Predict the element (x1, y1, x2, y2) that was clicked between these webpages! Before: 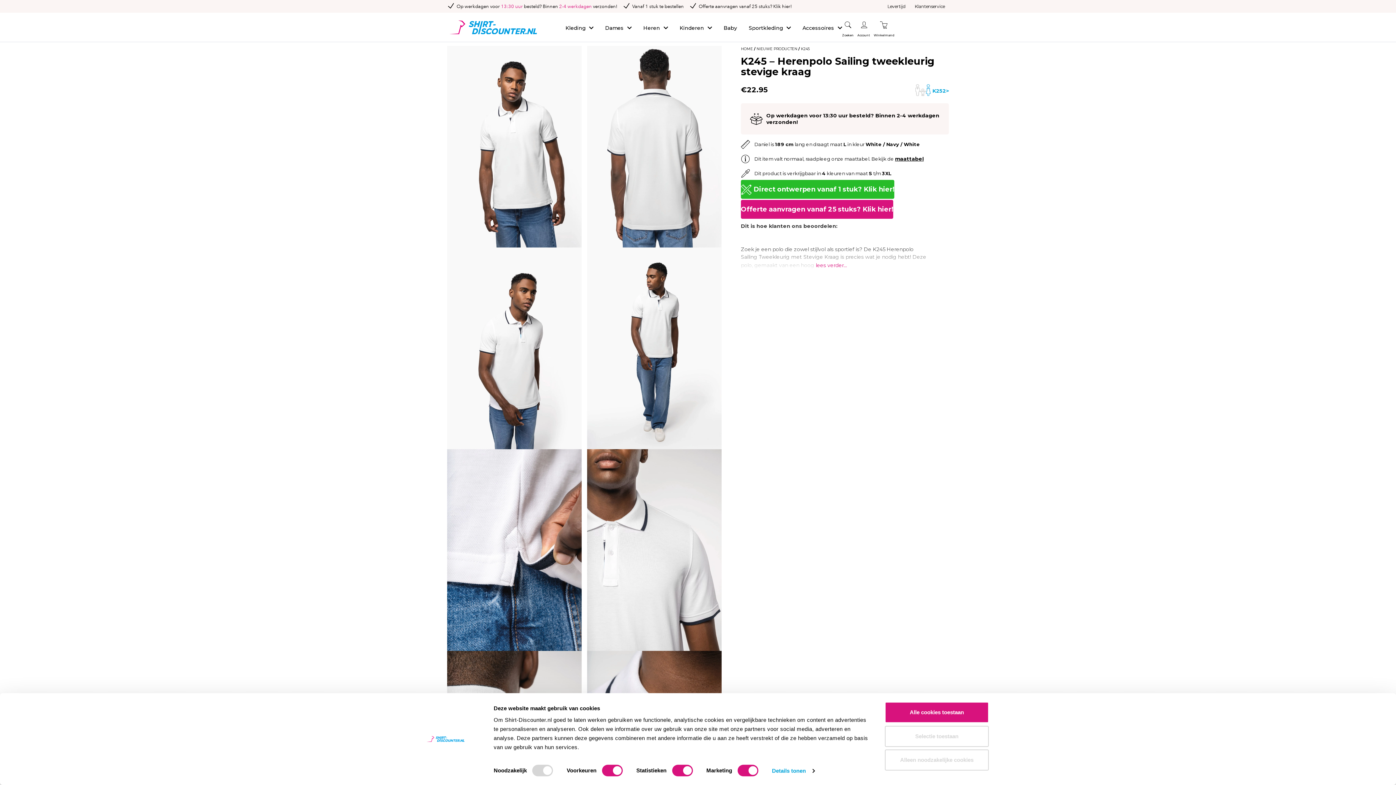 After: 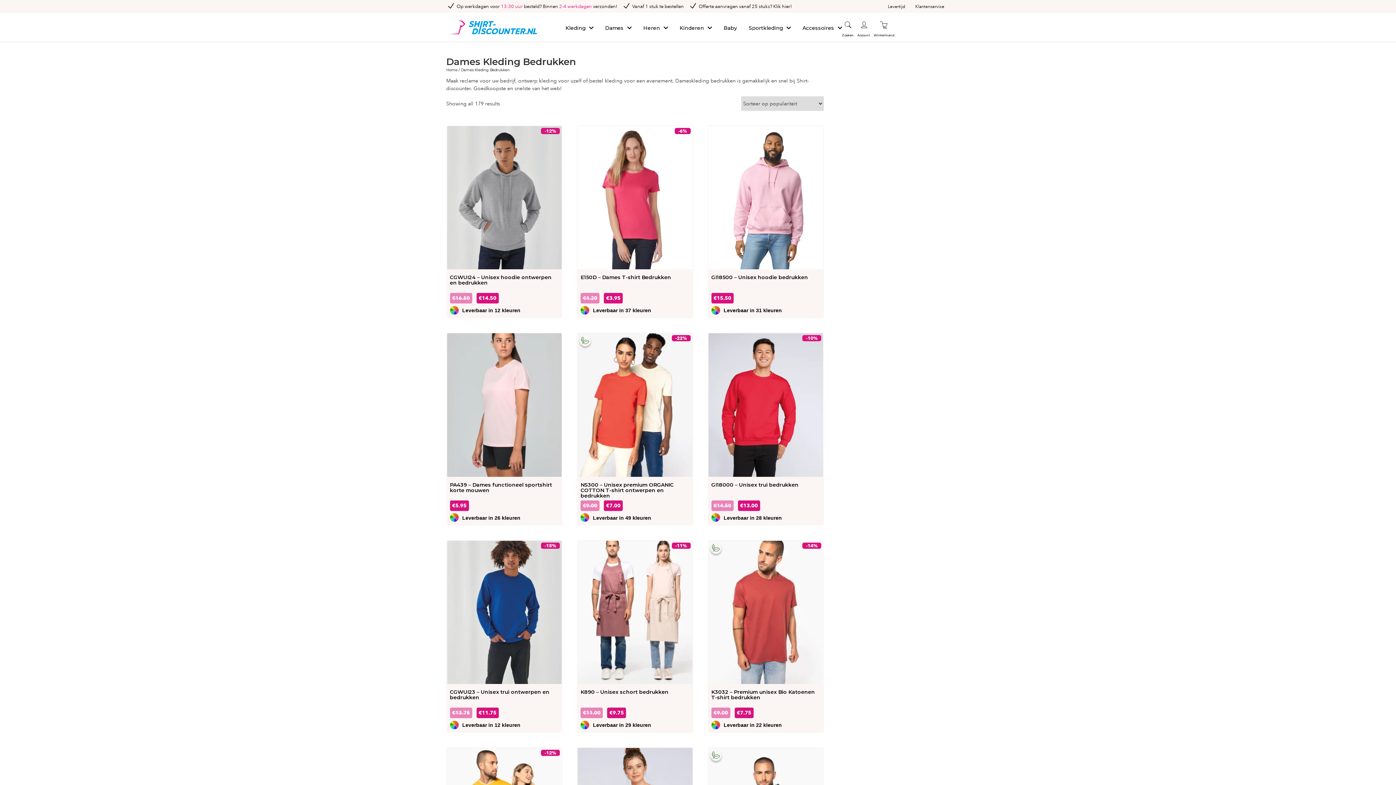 Action: label: Dames bbox: (605, 24, 631, 31)